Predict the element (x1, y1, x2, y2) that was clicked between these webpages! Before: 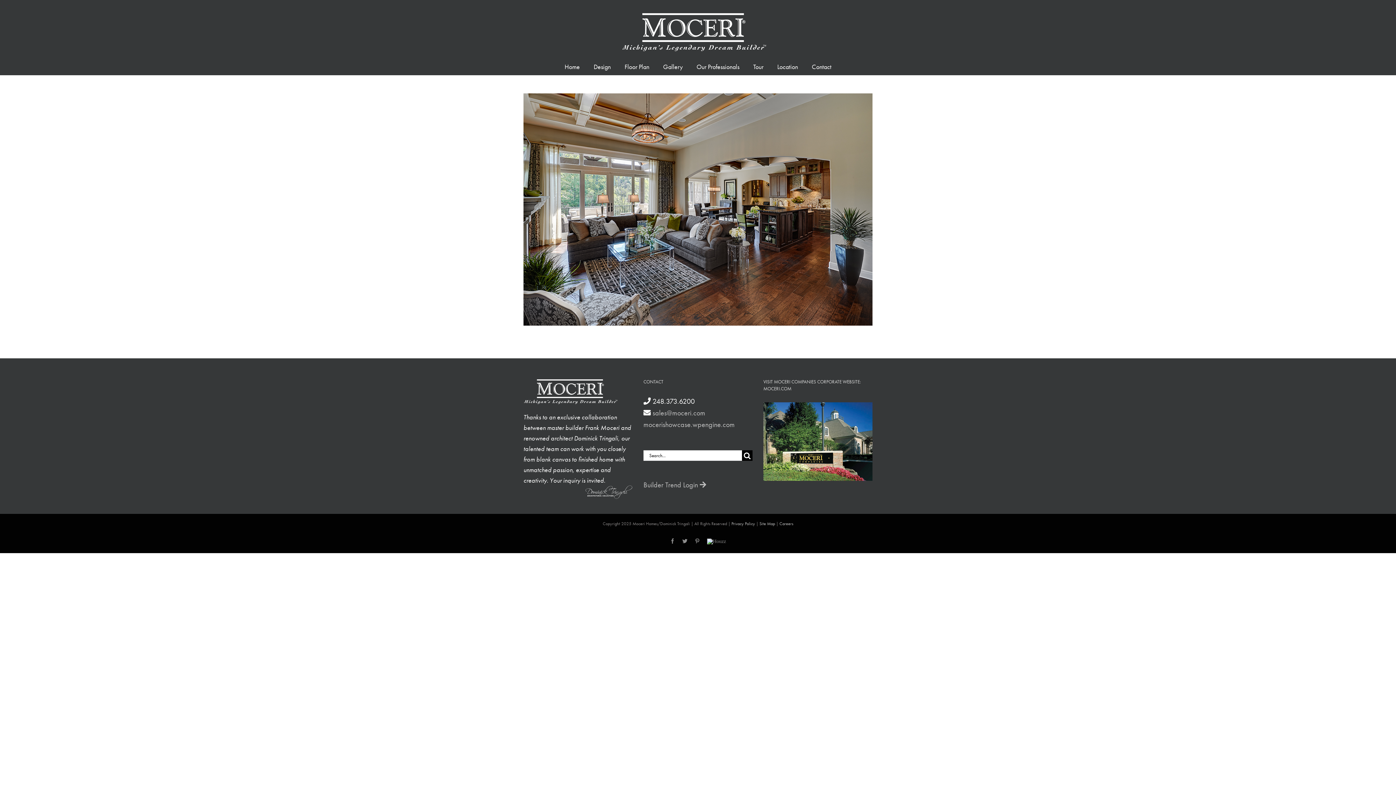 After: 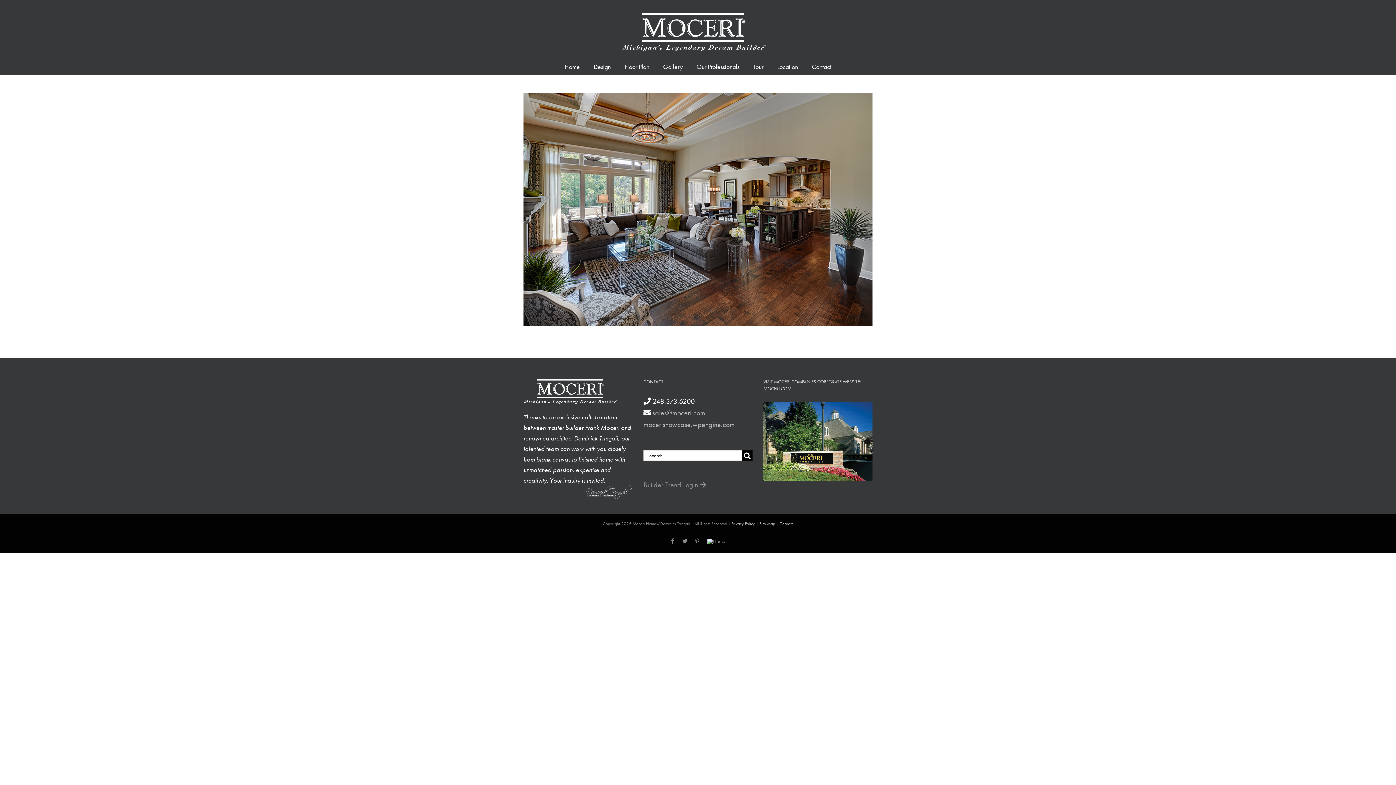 Action: bbox: (643, 480, 706, 489) label: Builder Trend Login 